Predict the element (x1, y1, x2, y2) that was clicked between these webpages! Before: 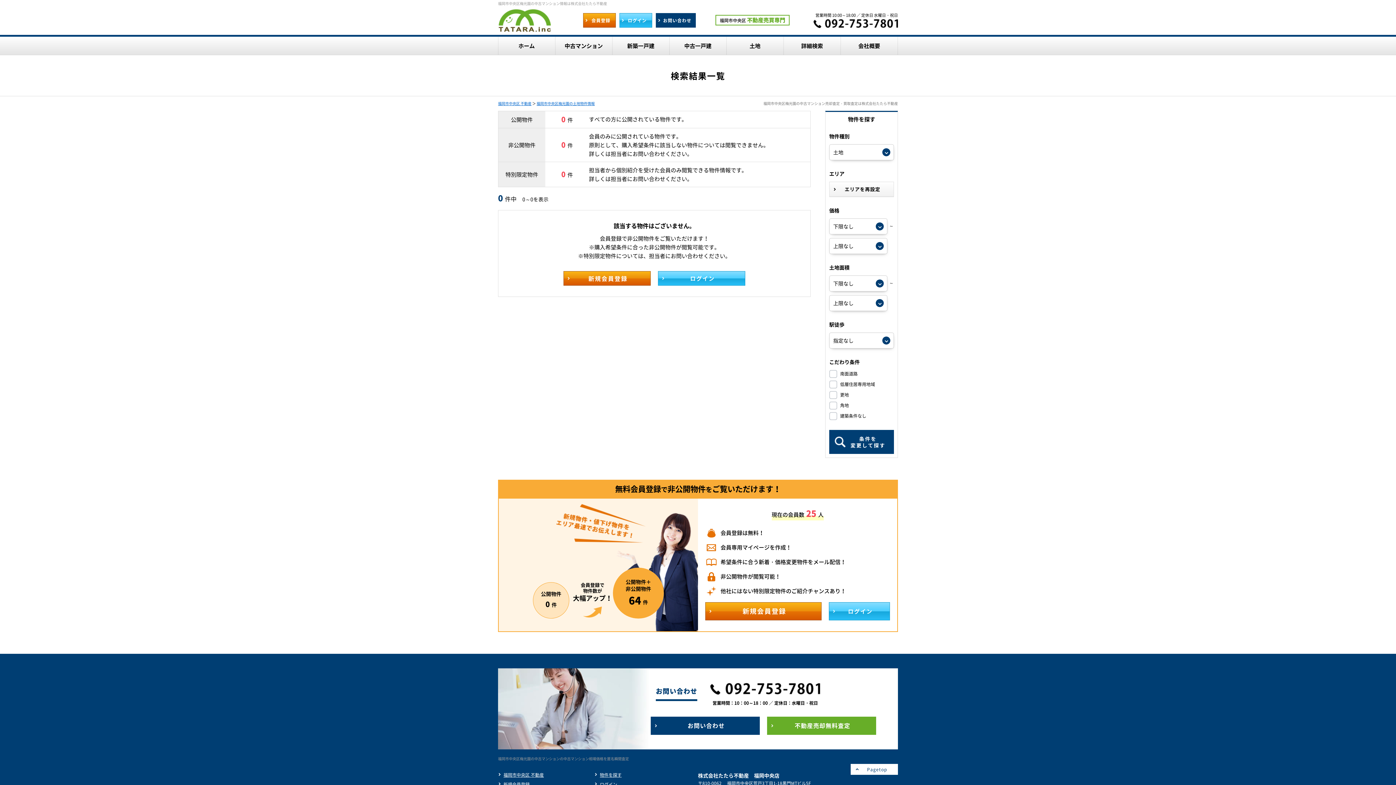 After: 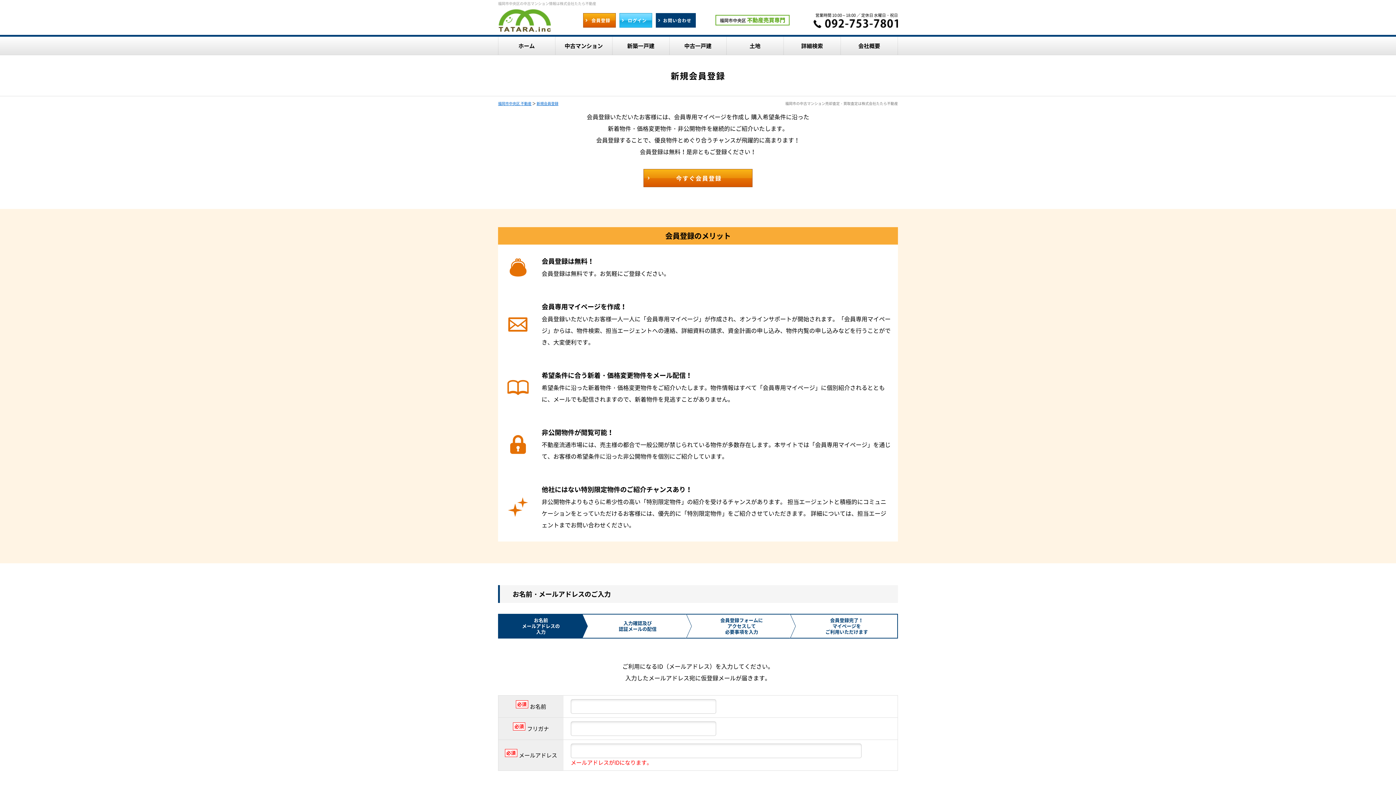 Action: label: 会員登録 bbox: (583, 13, 615, 27)